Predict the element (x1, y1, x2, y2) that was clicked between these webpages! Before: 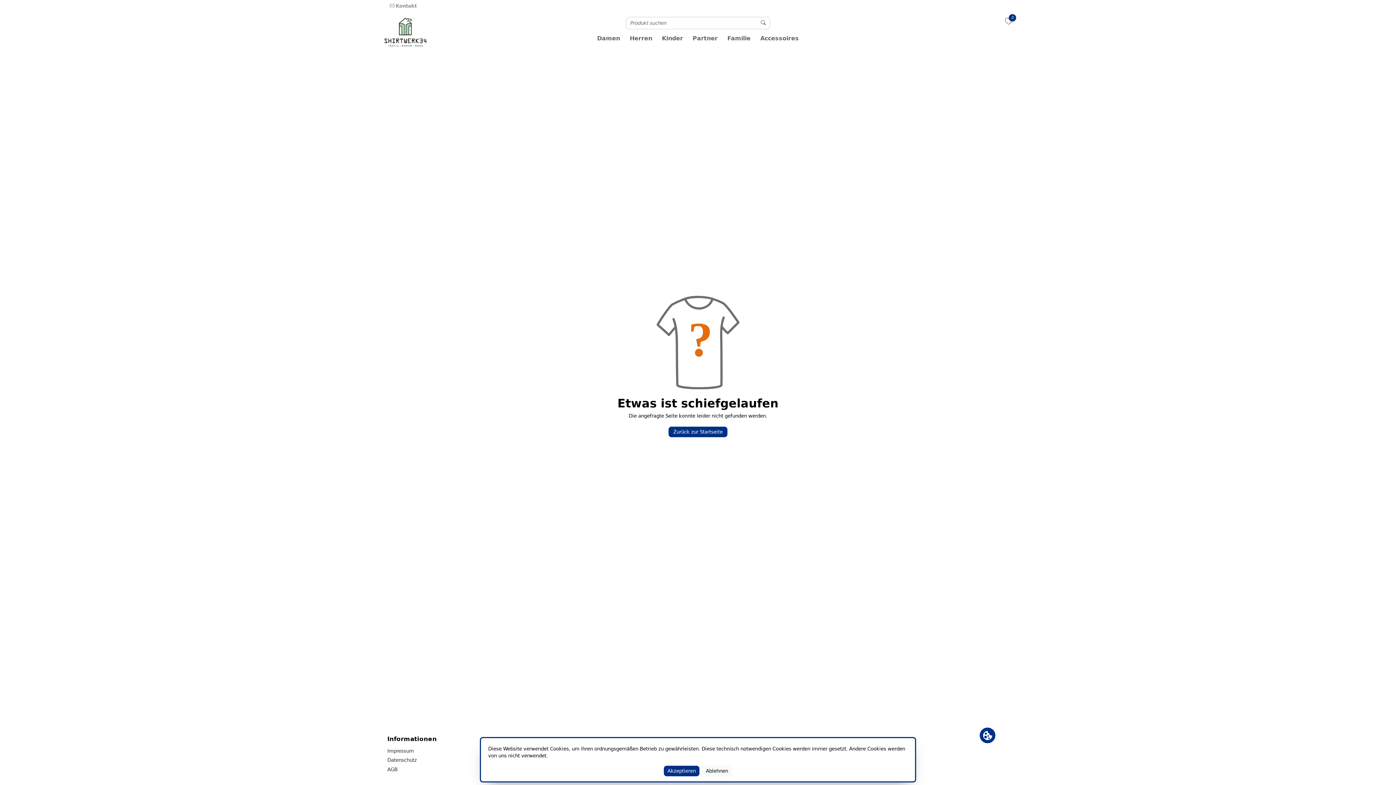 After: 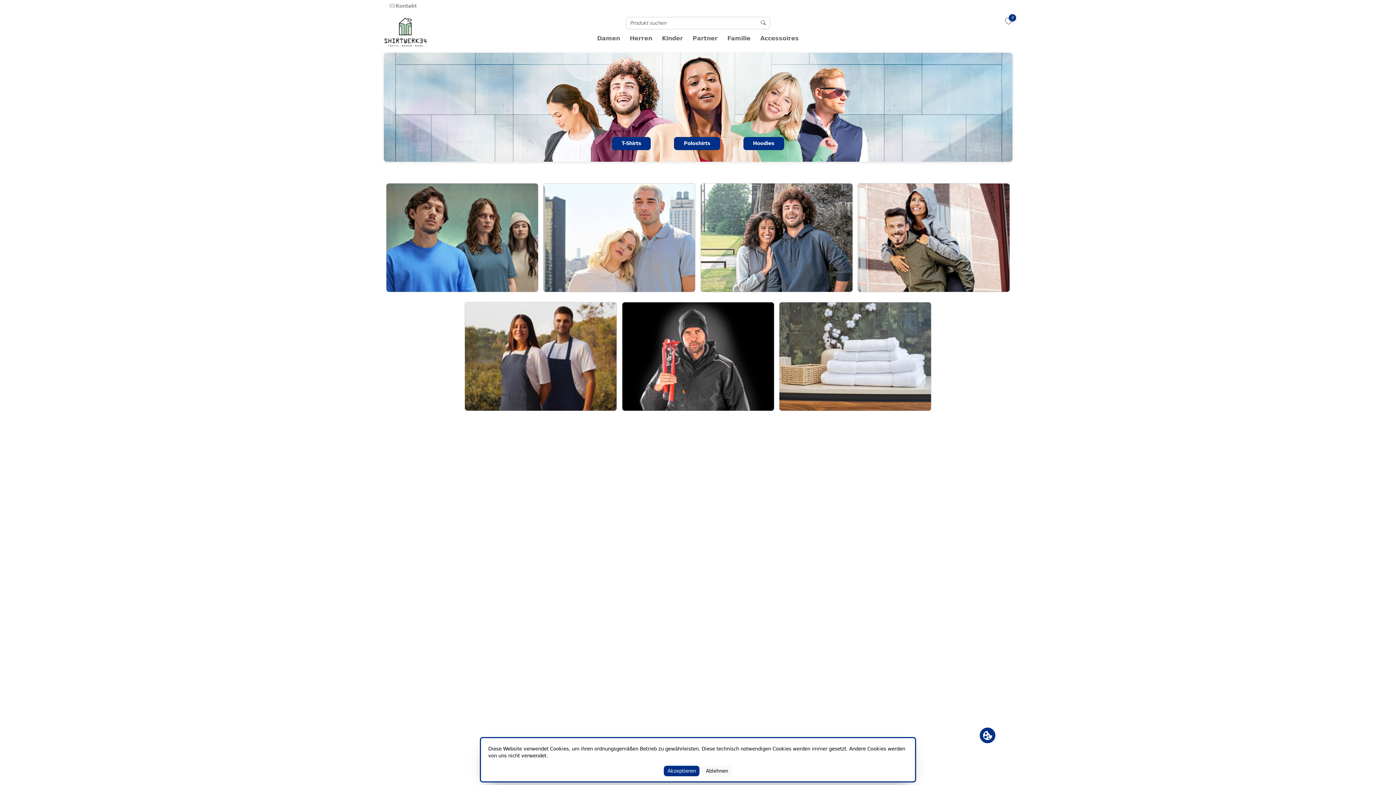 Action: bbox: (383, 29, 426, 34)